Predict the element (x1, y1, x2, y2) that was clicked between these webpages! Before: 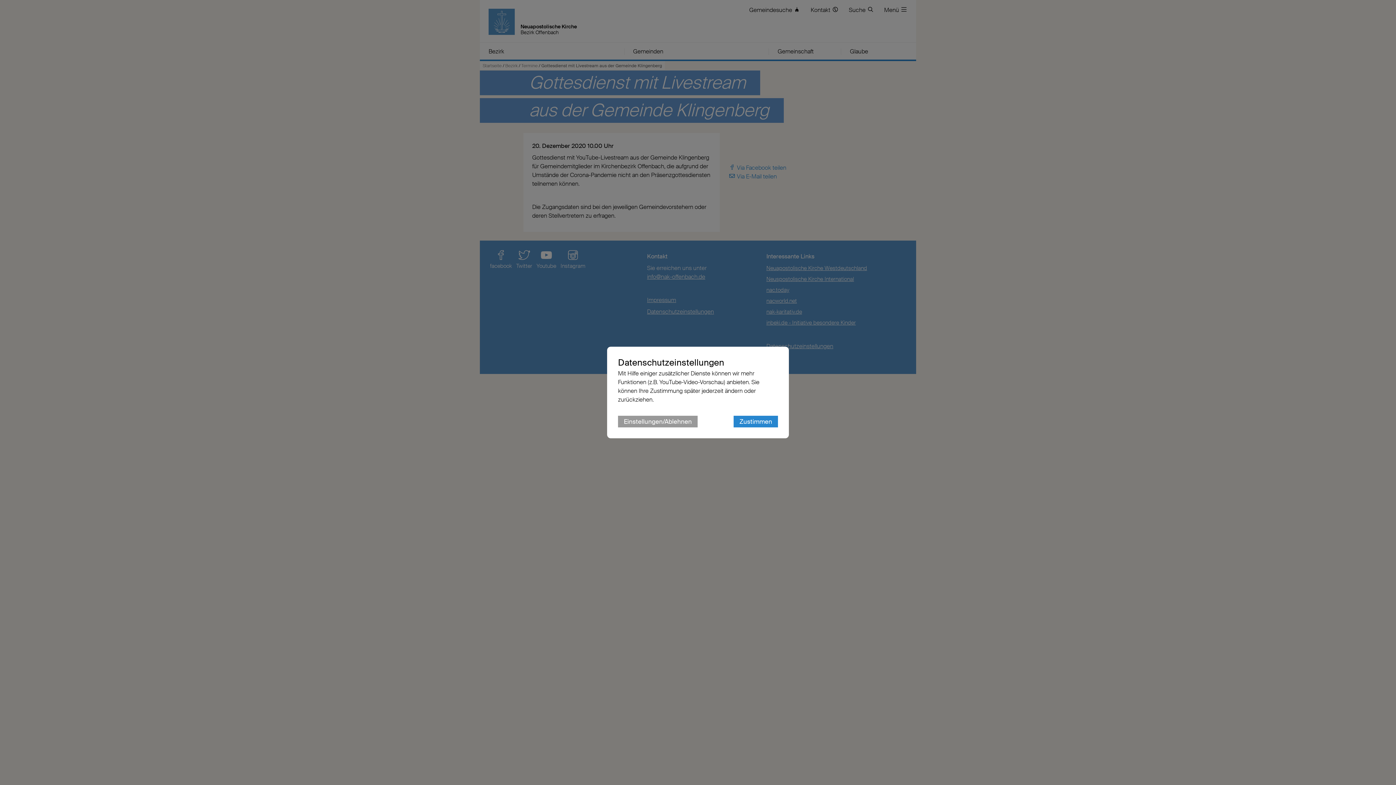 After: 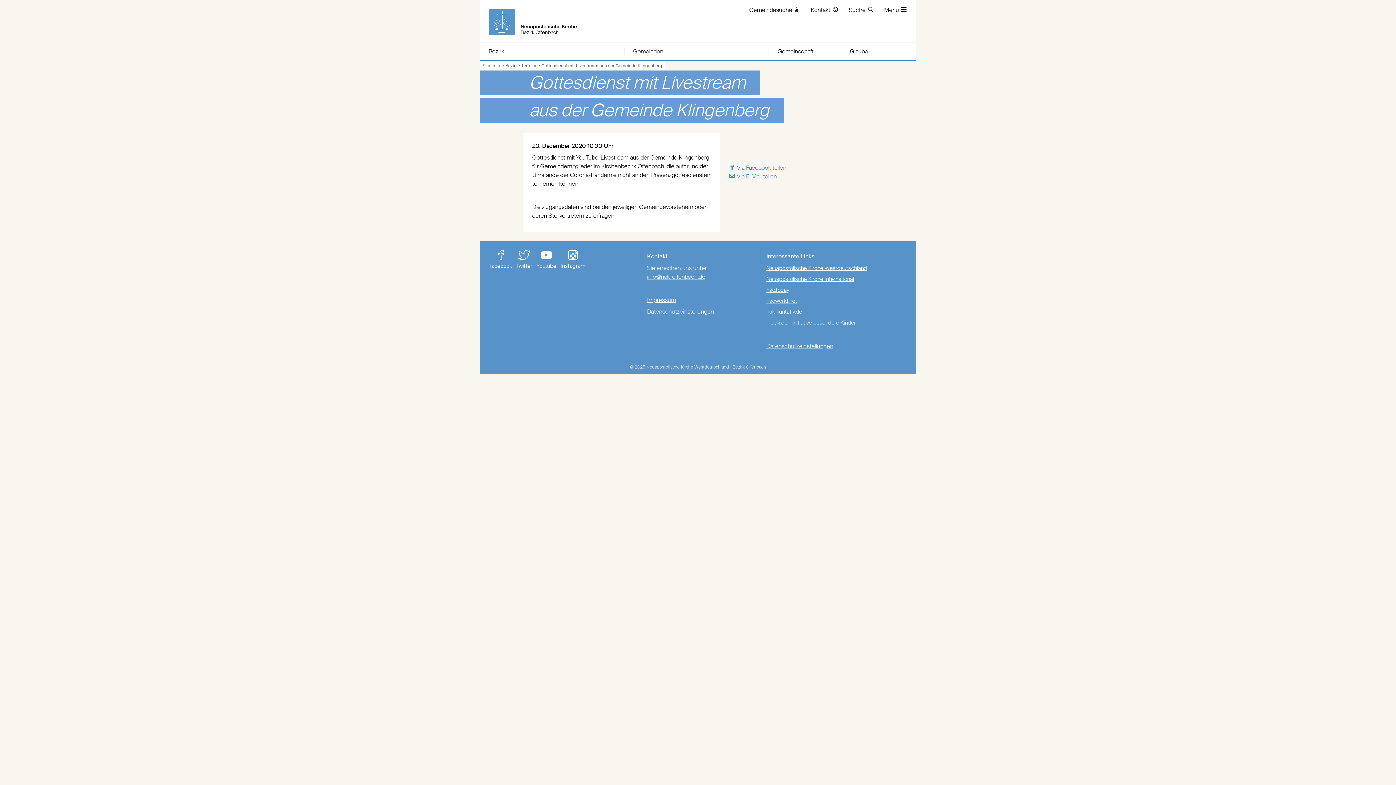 Action: label: Zustimmen bbox: (733, 416, 778, 427)